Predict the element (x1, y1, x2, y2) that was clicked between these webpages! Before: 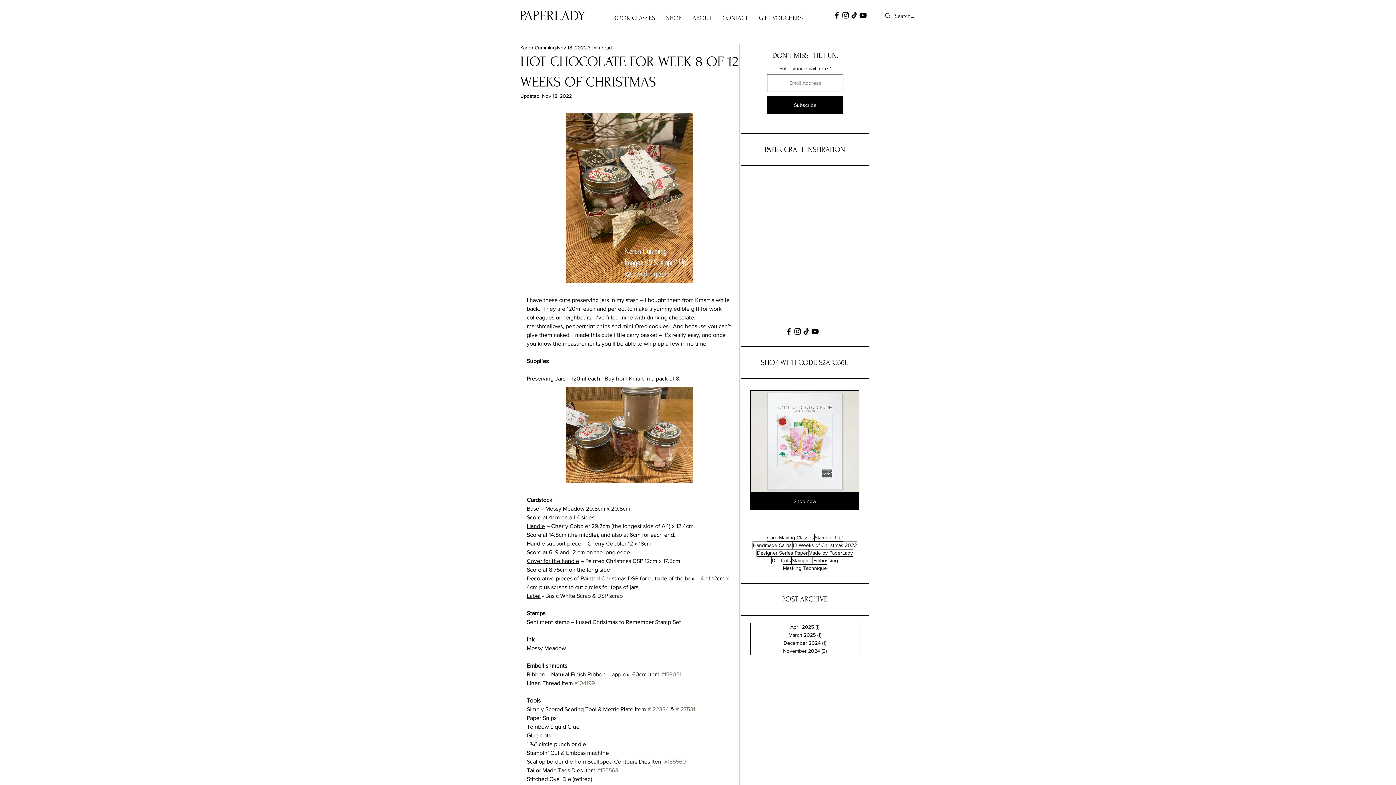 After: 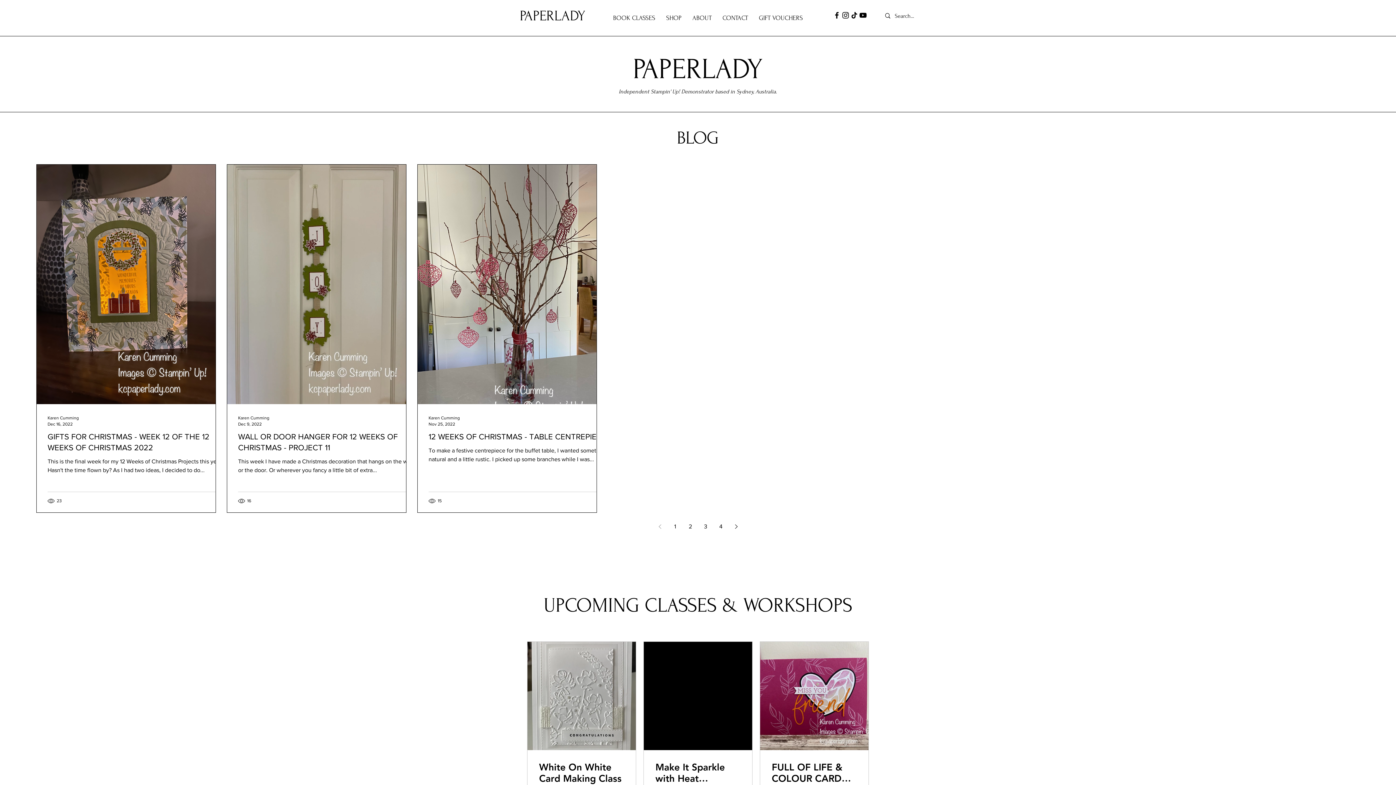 Action: label: 12 Weeks of Christmas 2022 bbox: (792, 541, 857, 549)